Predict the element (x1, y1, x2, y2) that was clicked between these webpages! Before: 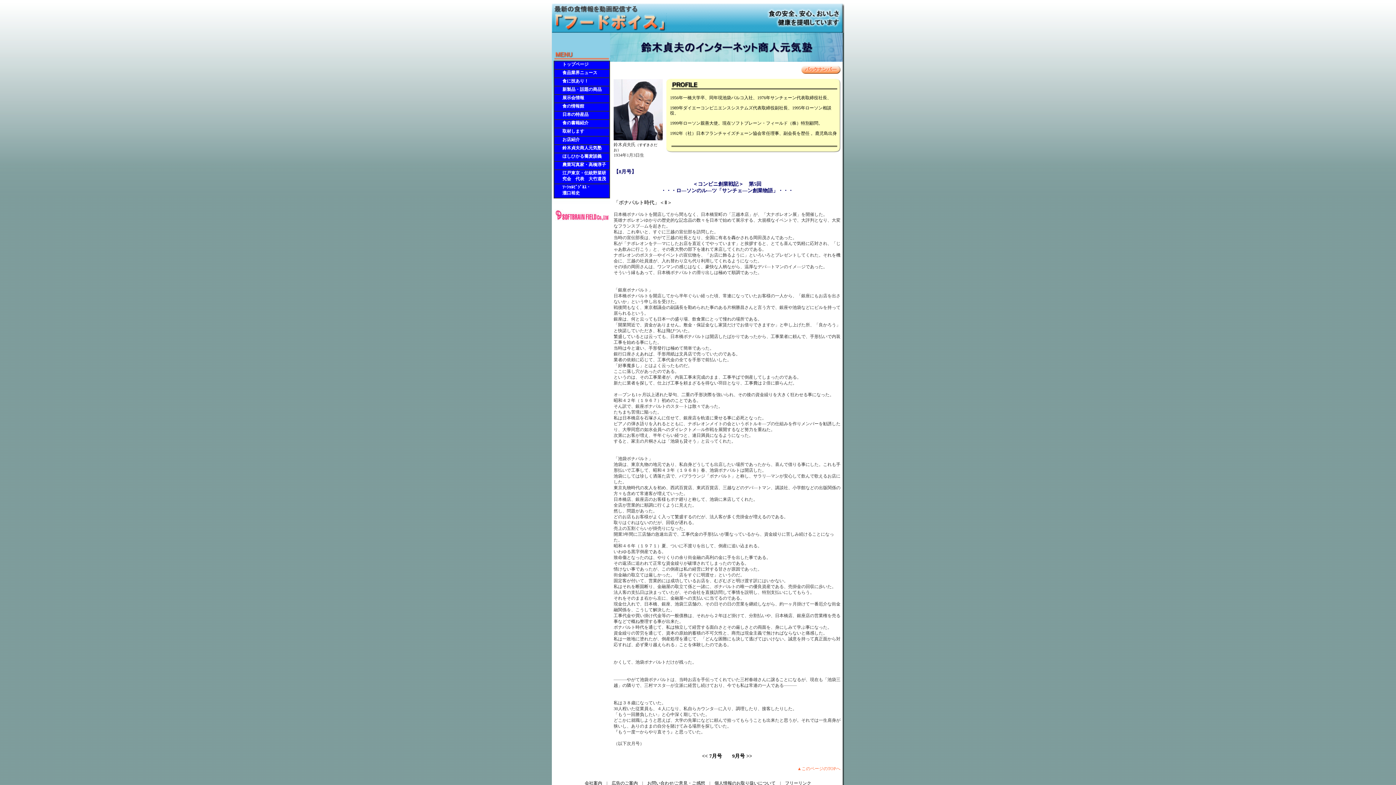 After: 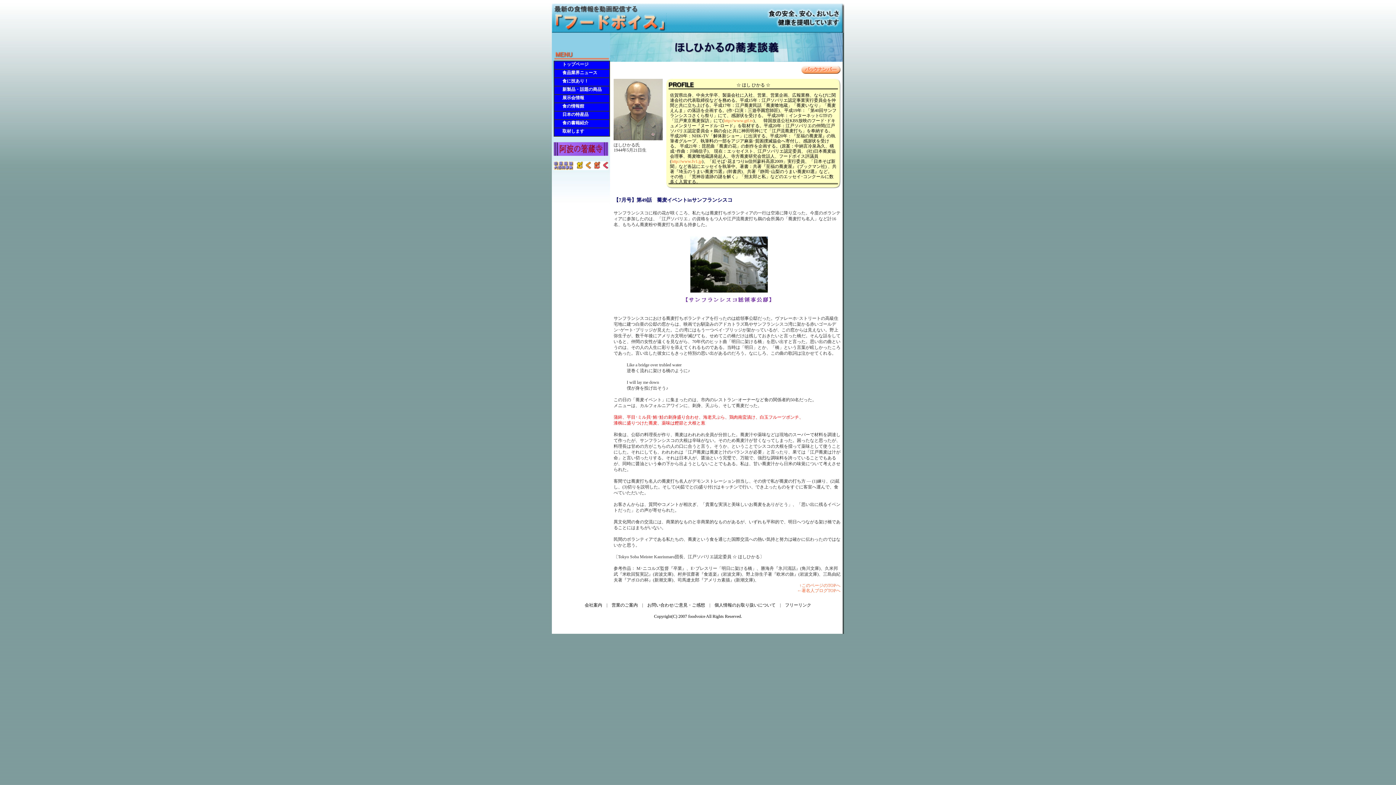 Action: label: ほしひかる蕎麦談義 bbox: (562, 153, 601, 158)